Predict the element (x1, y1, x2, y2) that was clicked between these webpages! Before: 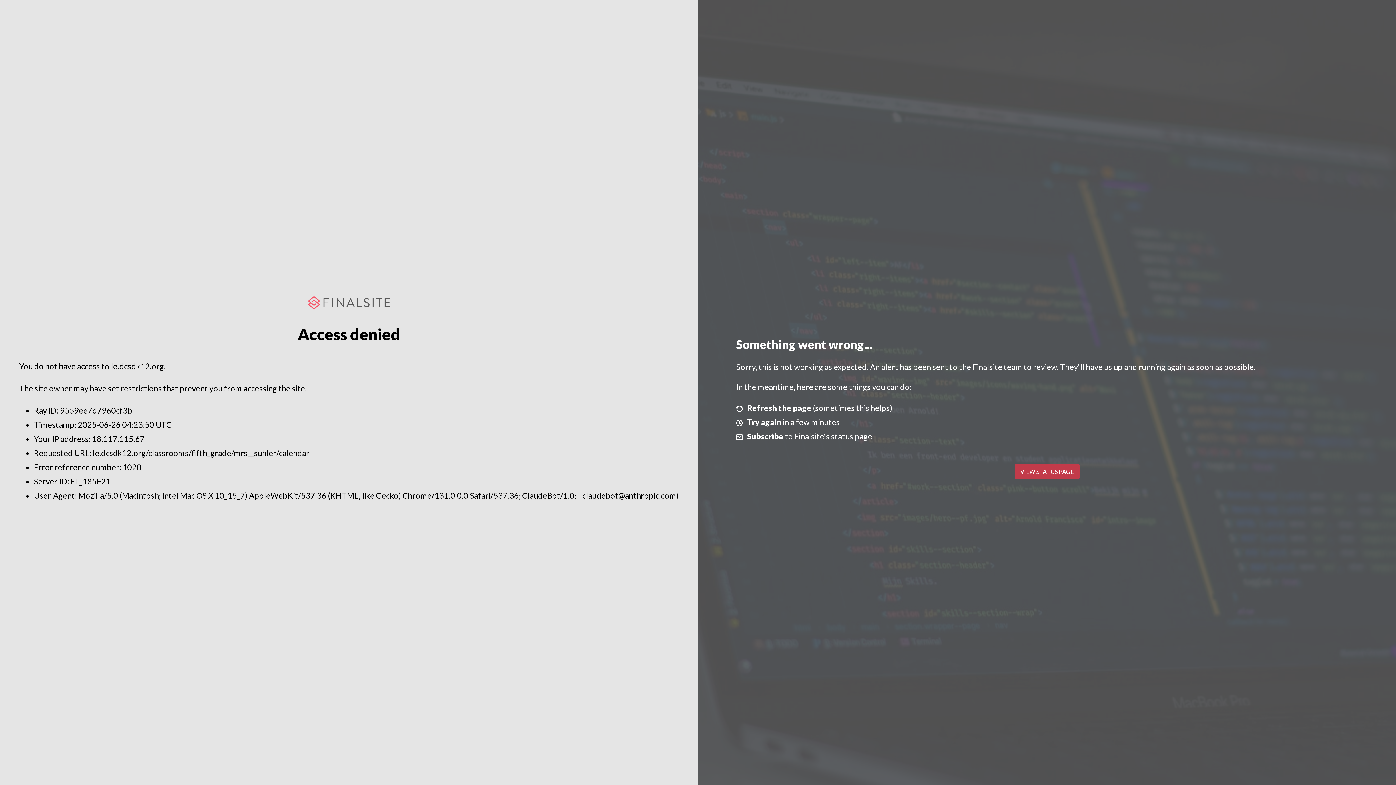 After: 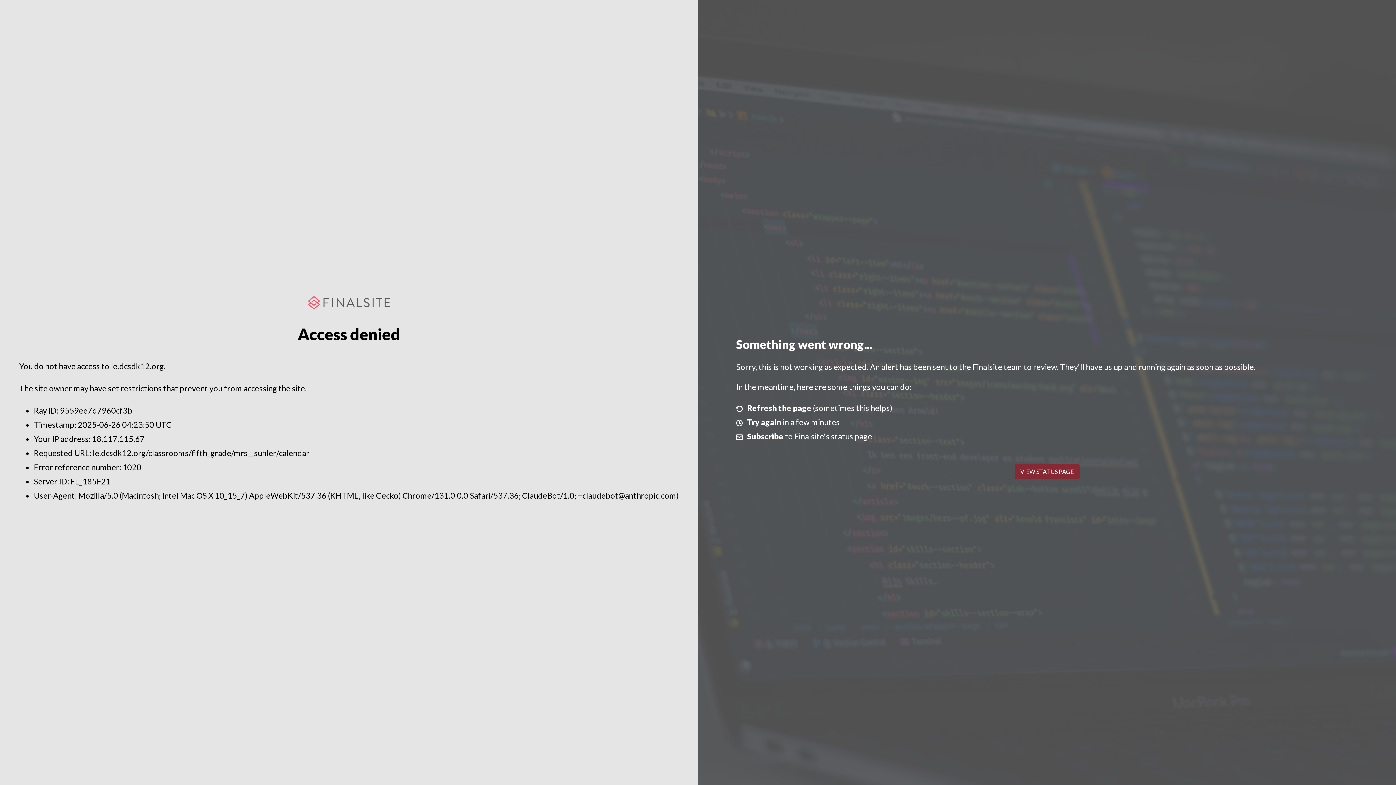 Action: label: VIEW STATUS PAGE bbox: (1014, 464, 1079, 479)